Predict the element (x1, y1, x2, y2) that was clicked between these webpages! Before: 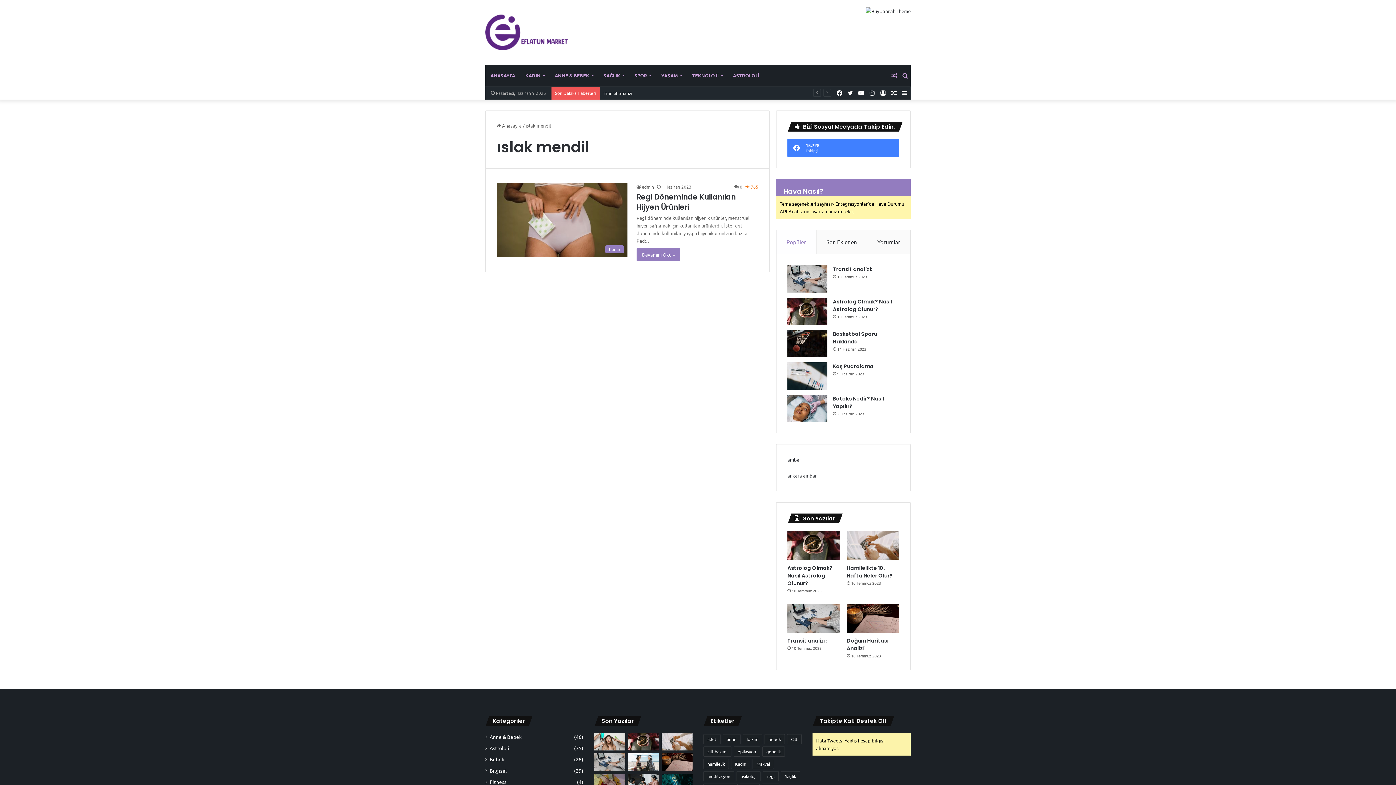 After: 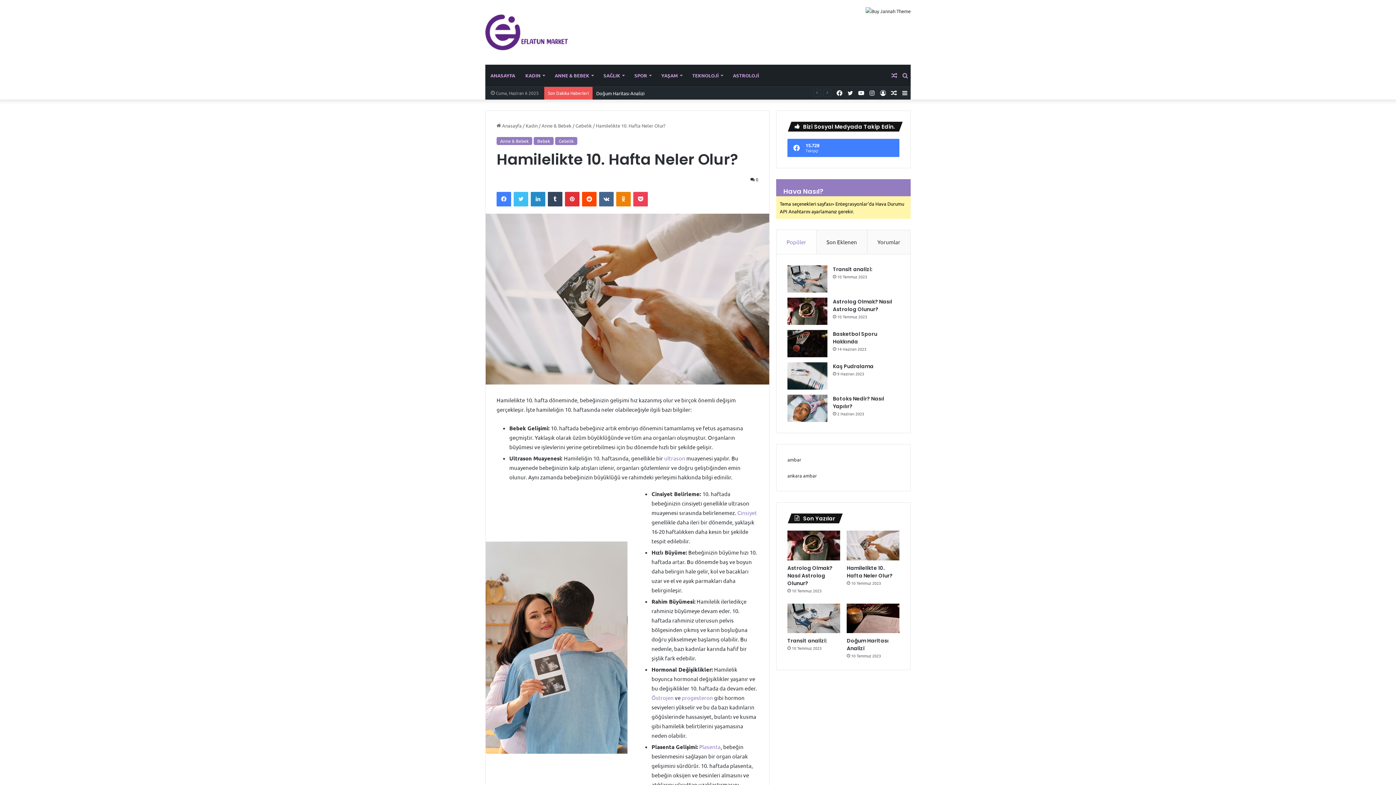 Action: label: Hamilelikte 10. Hafta Neler Olur? bbox: (847, 530, 899, 560)